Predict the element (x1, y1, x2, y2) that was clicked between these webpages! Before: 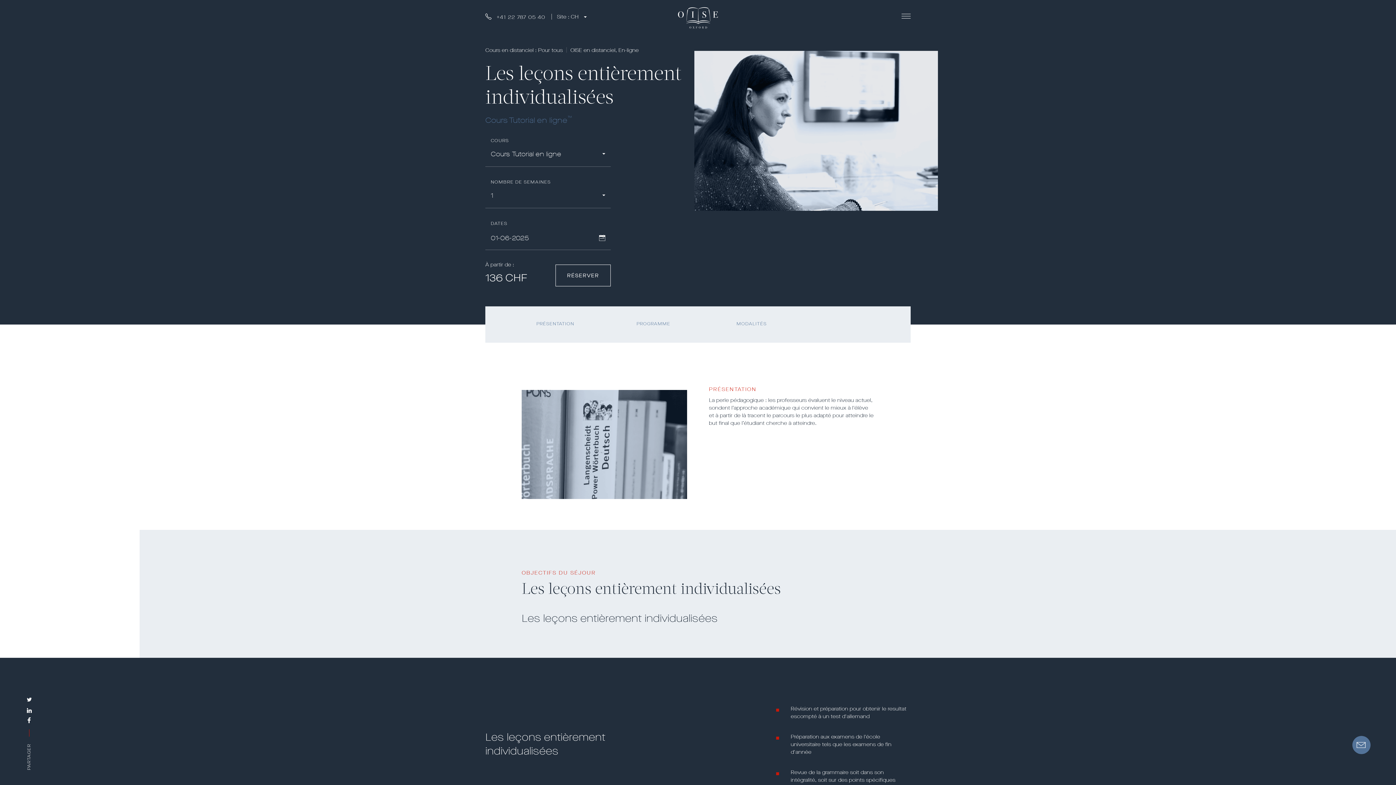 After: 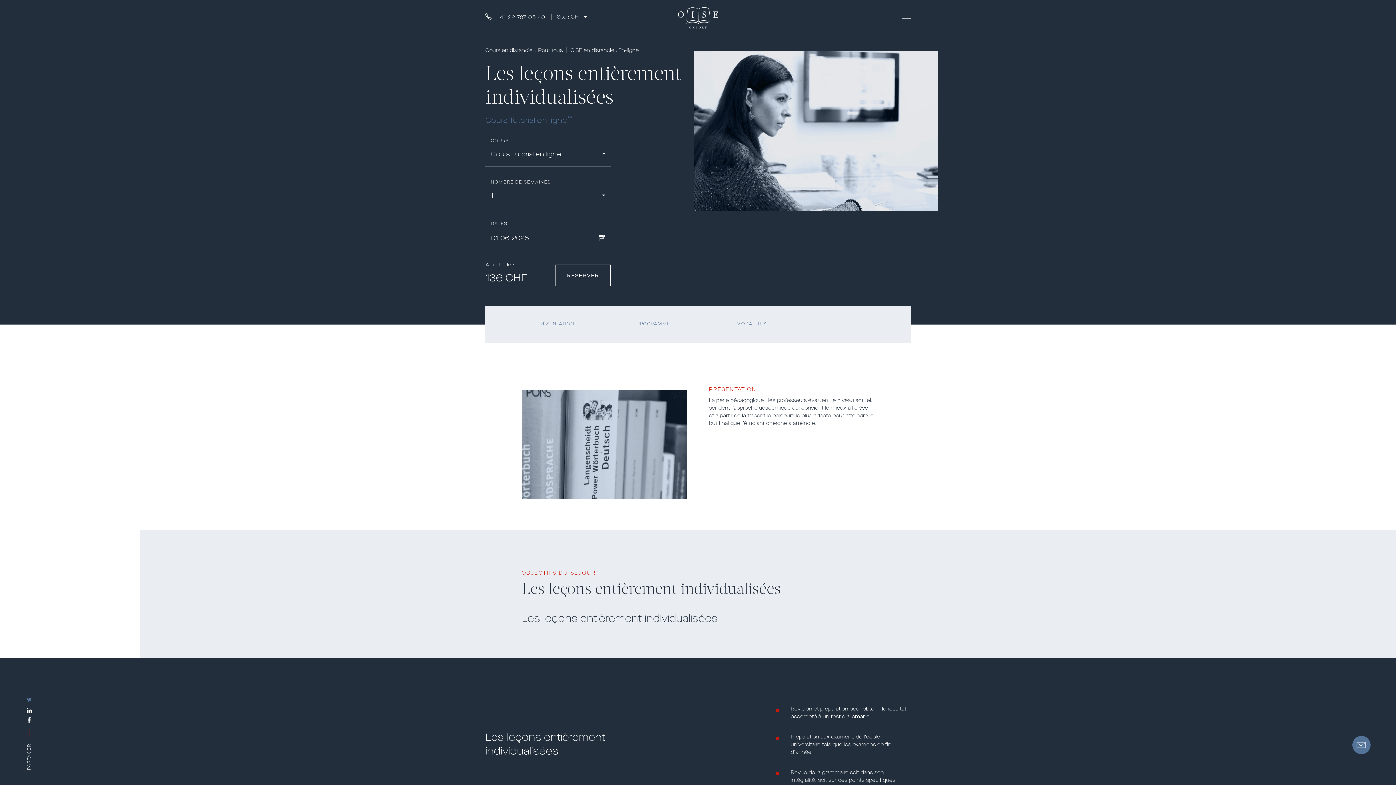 Action: label: twitter bbox: (26, 696, 31, 704)